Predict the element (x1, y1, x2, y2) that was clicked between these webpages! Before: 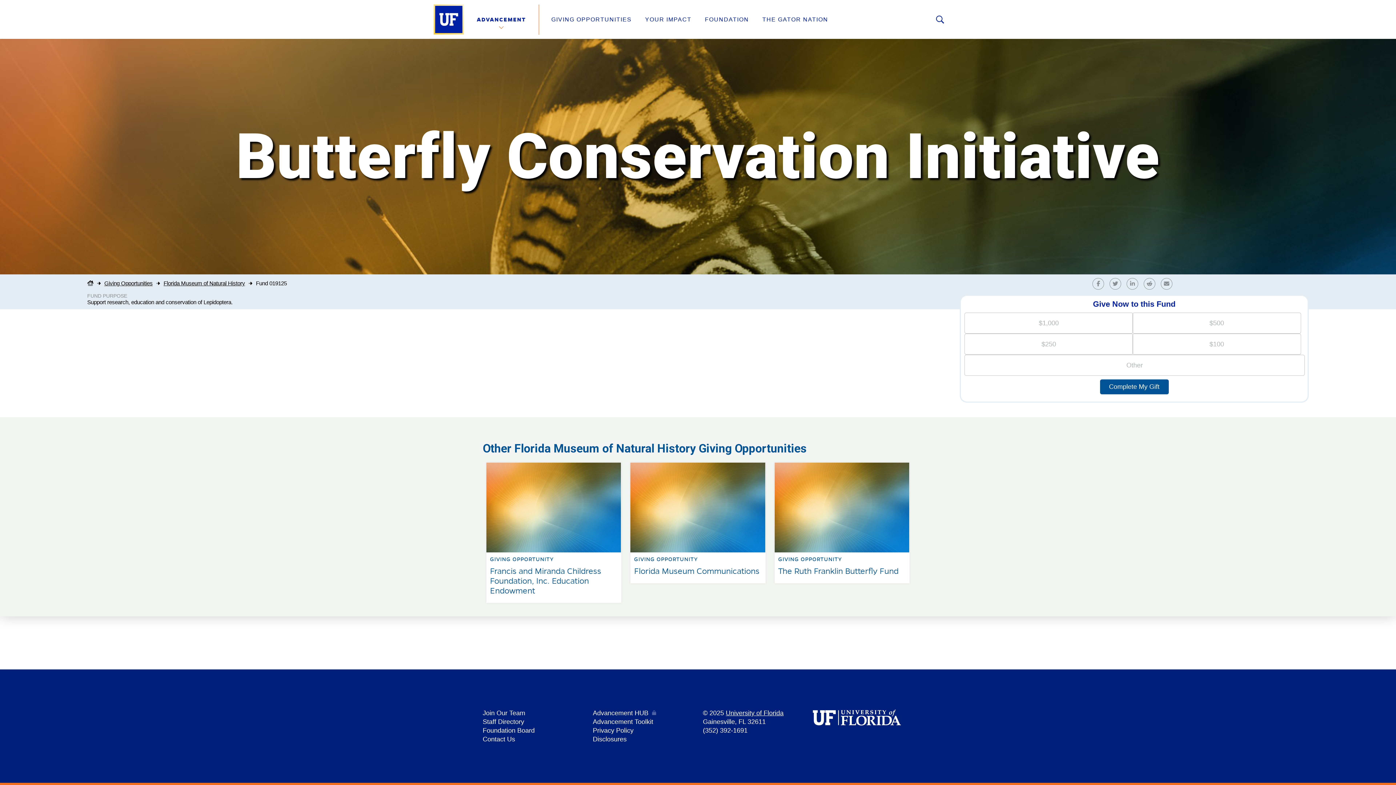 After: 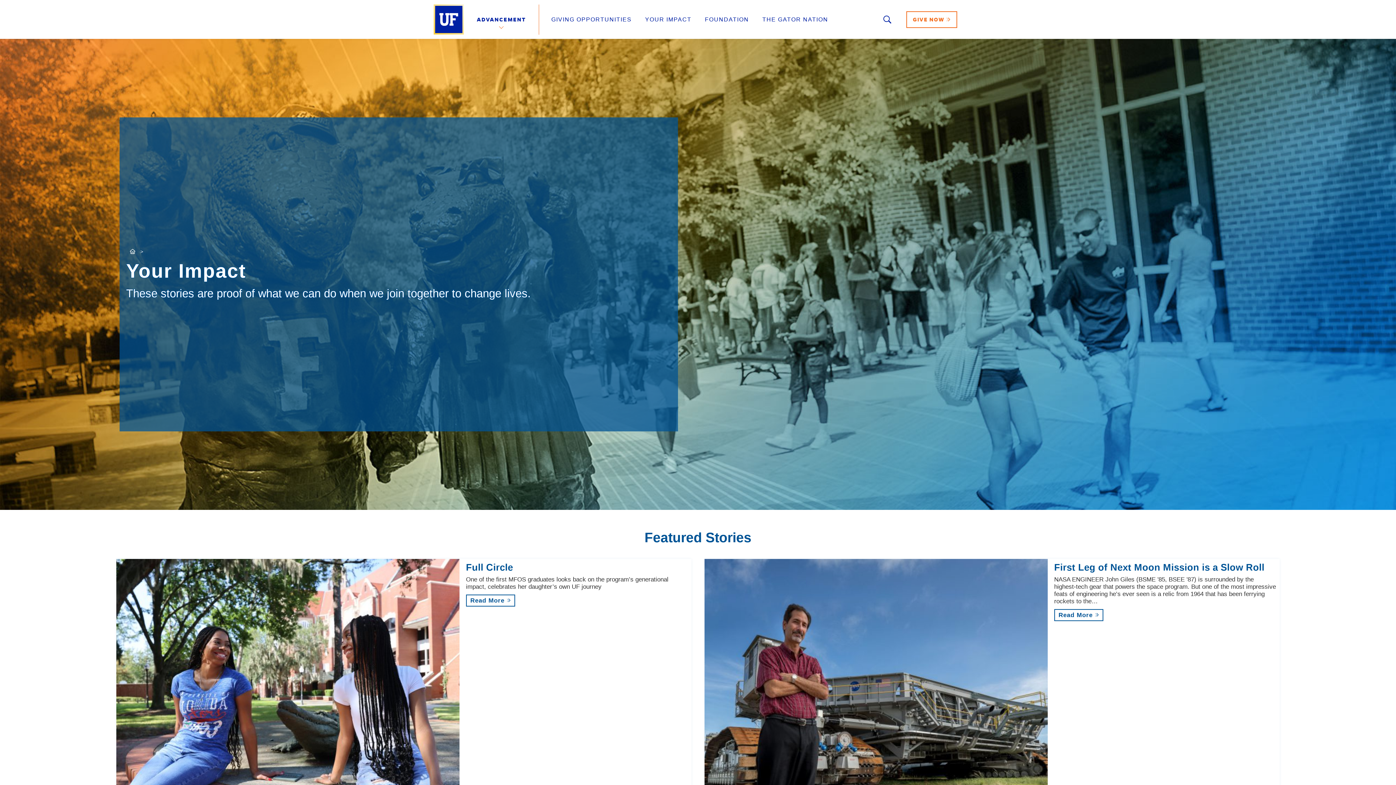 Action: bbox: (645, 16, 691, 22) label: YOUR IMPACT